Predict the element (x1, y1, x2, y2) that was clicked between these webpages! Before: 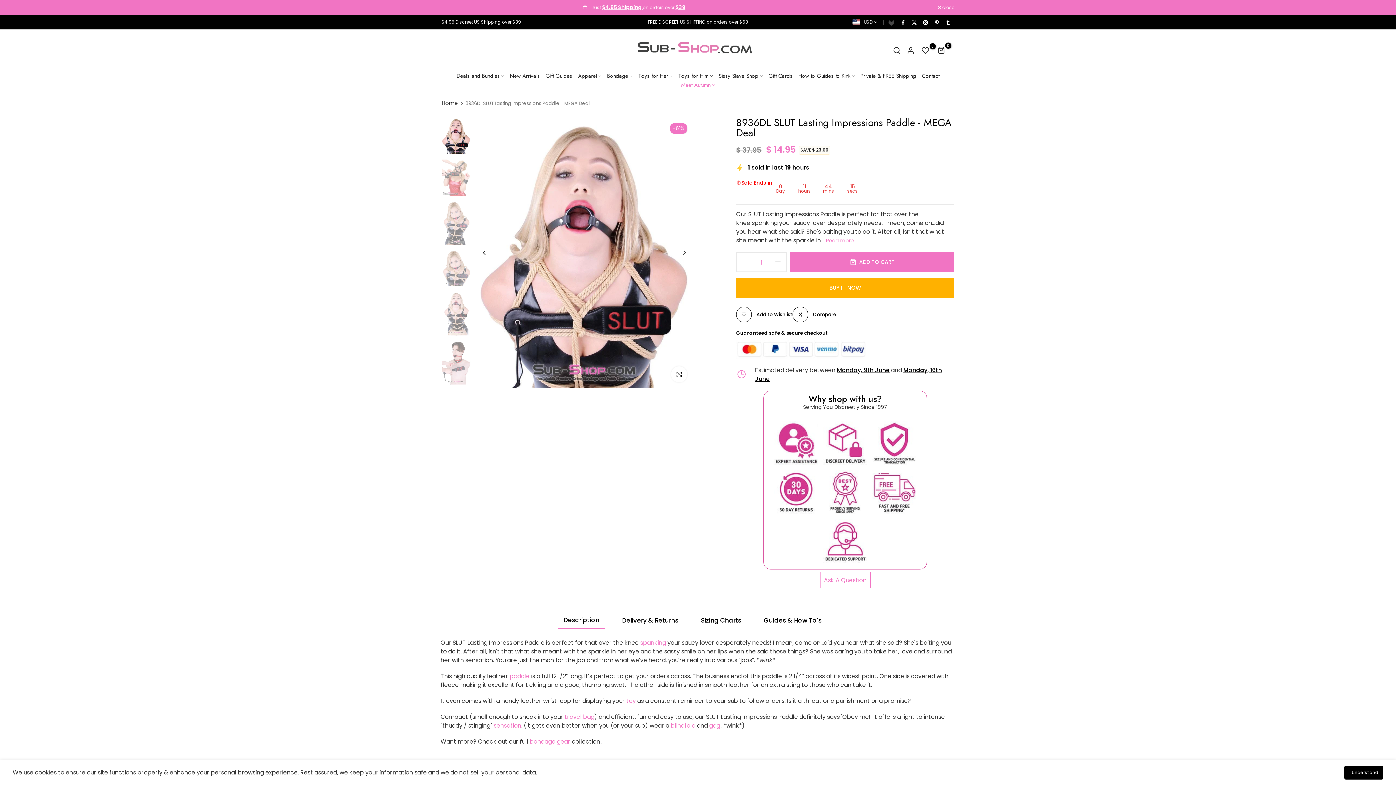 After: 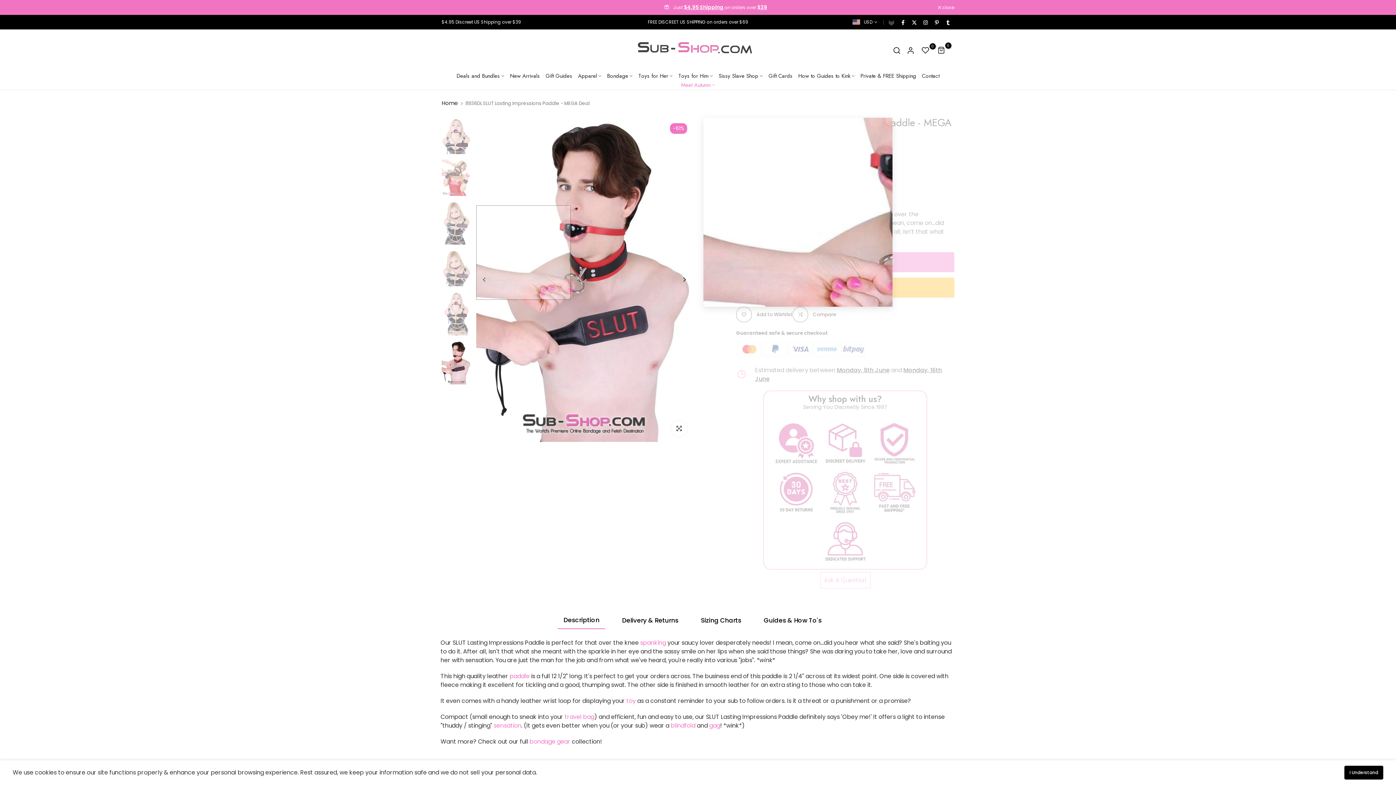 Action: label: Previous bbox: (481, 244, 498, 261)